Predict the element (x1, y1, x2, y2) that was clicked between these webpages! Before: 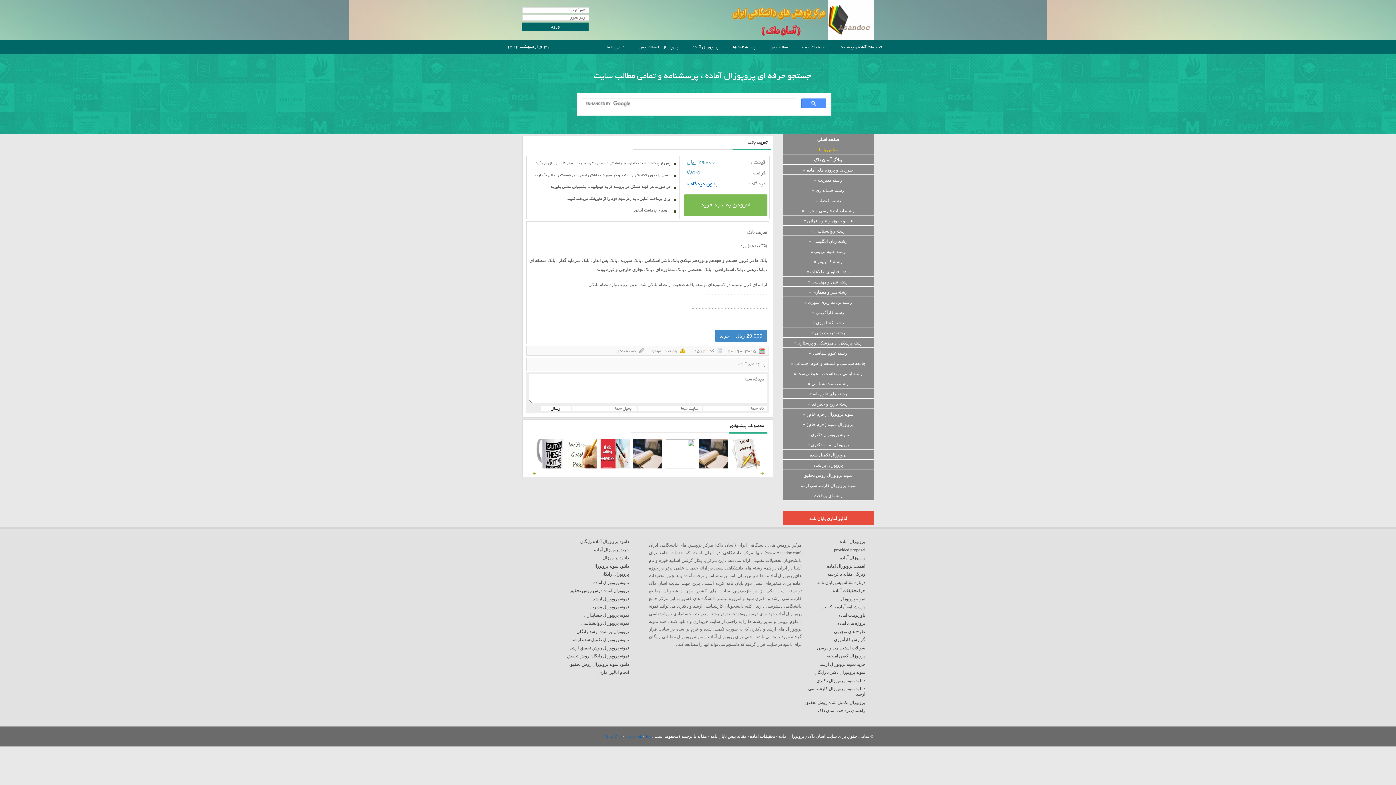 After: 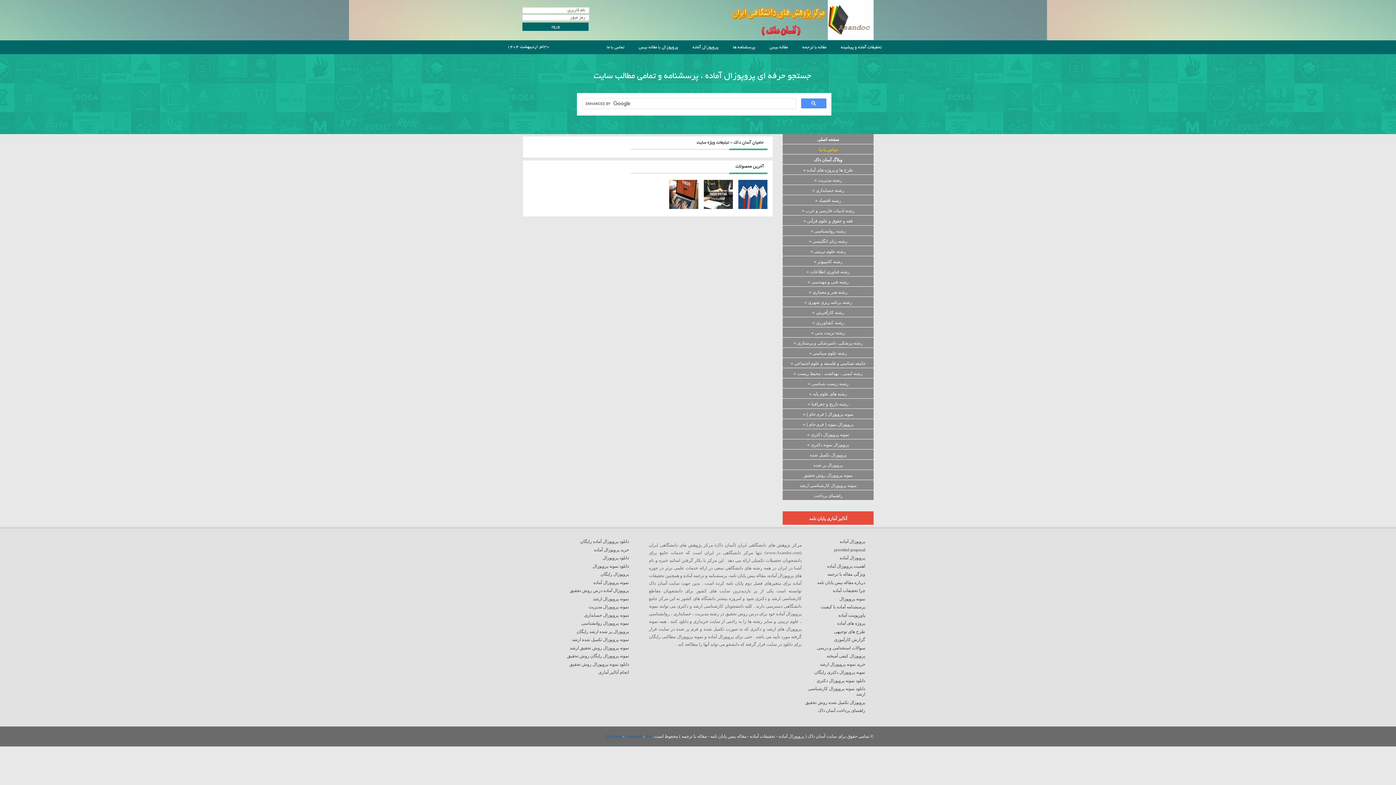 Action: bbox: (602, 555, 629, 560) label: دانلود پروپوزال